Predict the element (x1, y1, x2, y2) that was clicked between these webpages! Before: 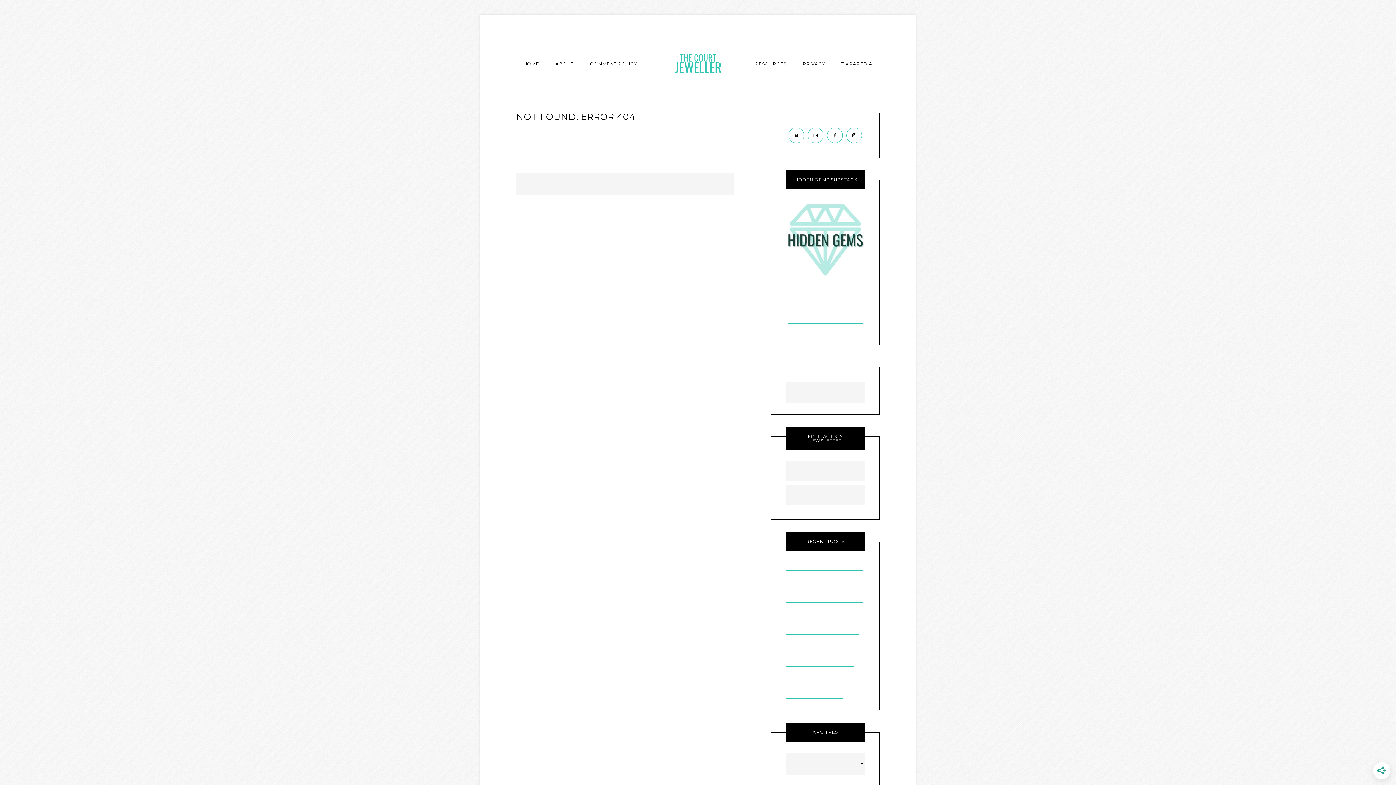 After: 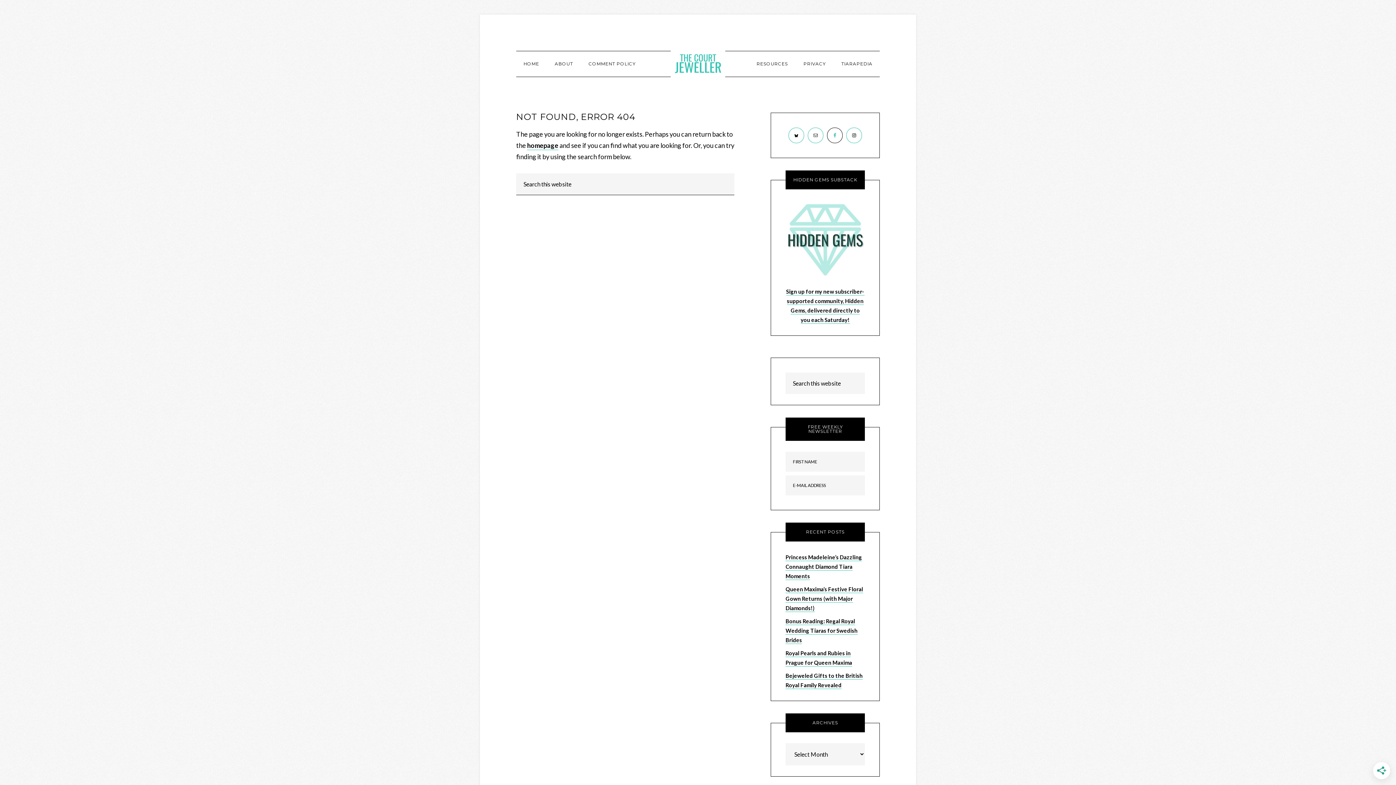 Action: bbox: (827, 127, 842, 143)